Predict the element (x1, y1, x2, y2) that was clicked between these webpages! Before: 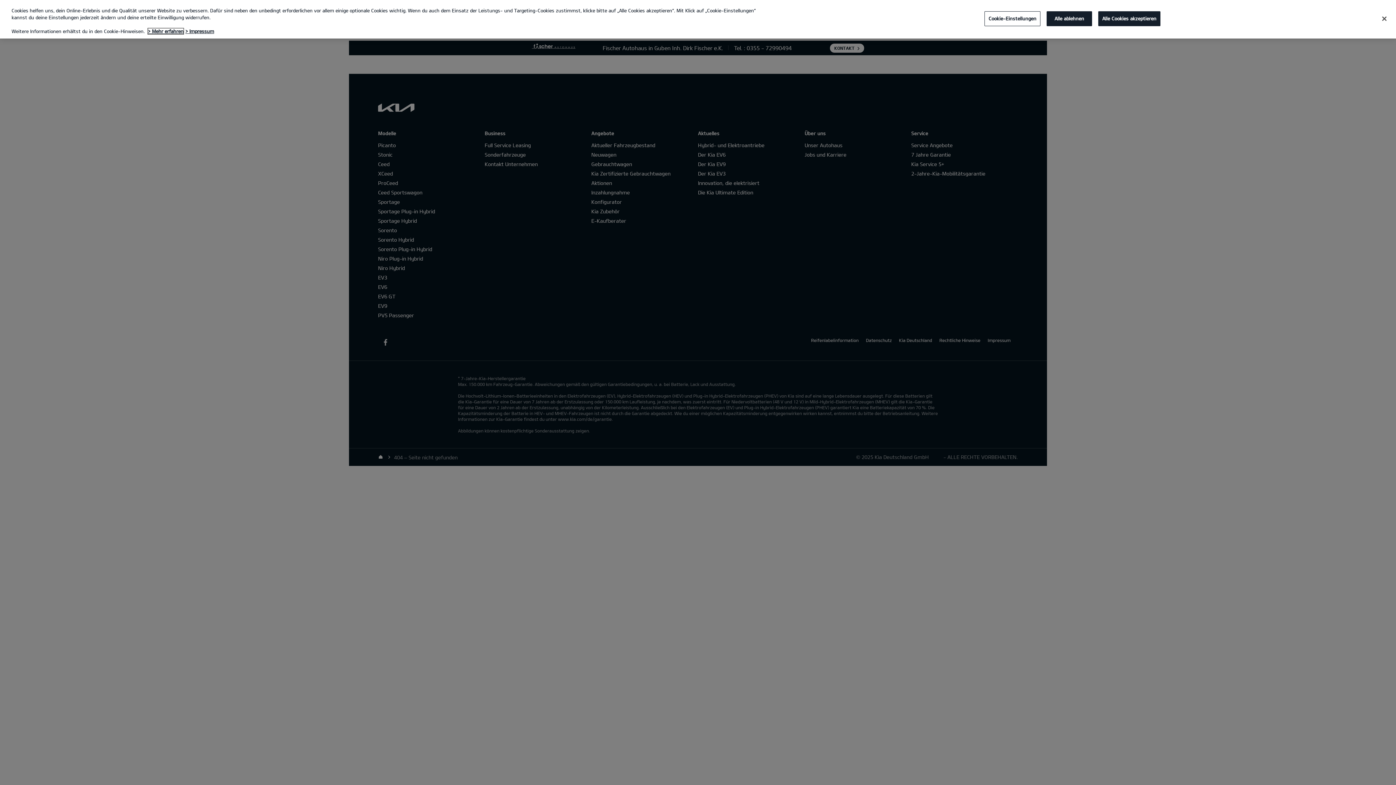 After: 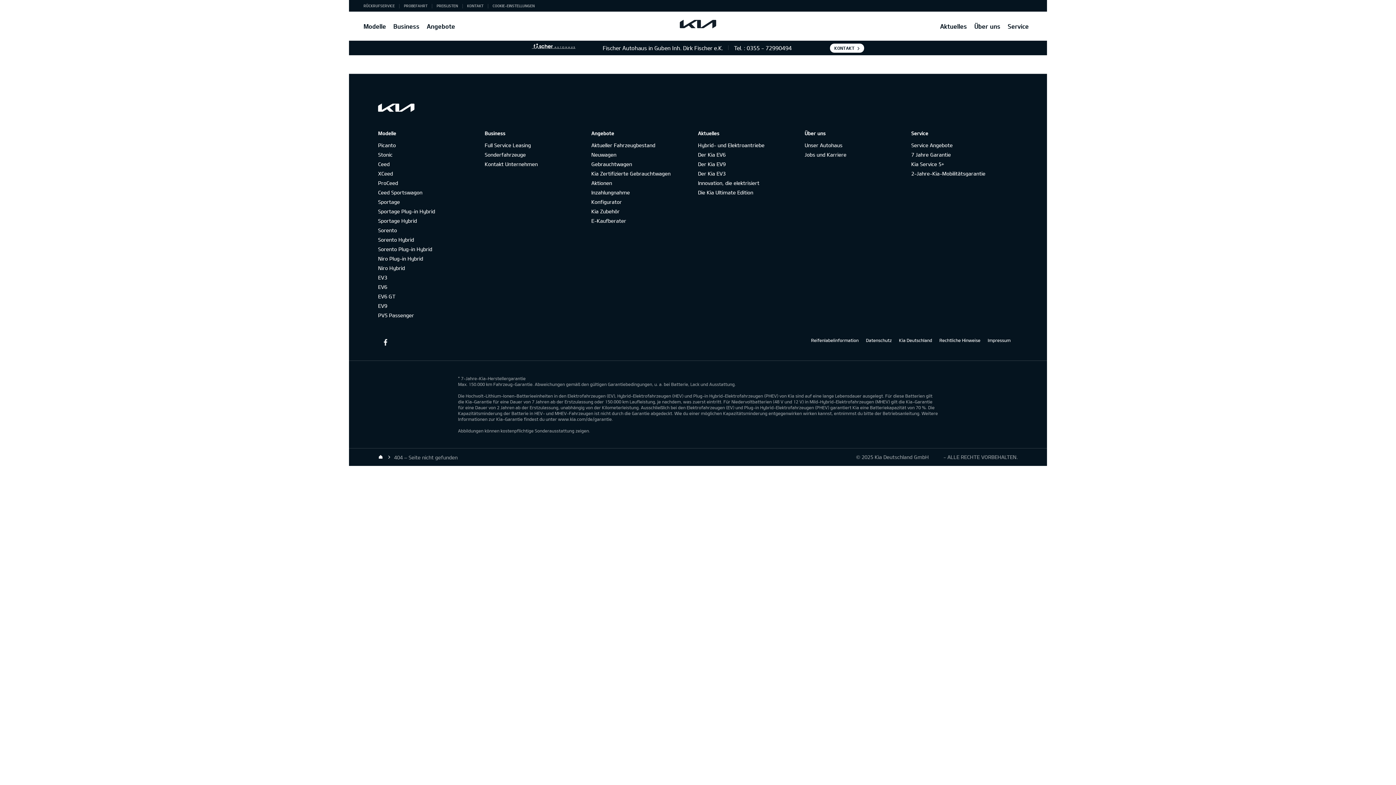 Action: bbox: (1098, 11, 1160, 26) label: Alle Cookies akzeptieren